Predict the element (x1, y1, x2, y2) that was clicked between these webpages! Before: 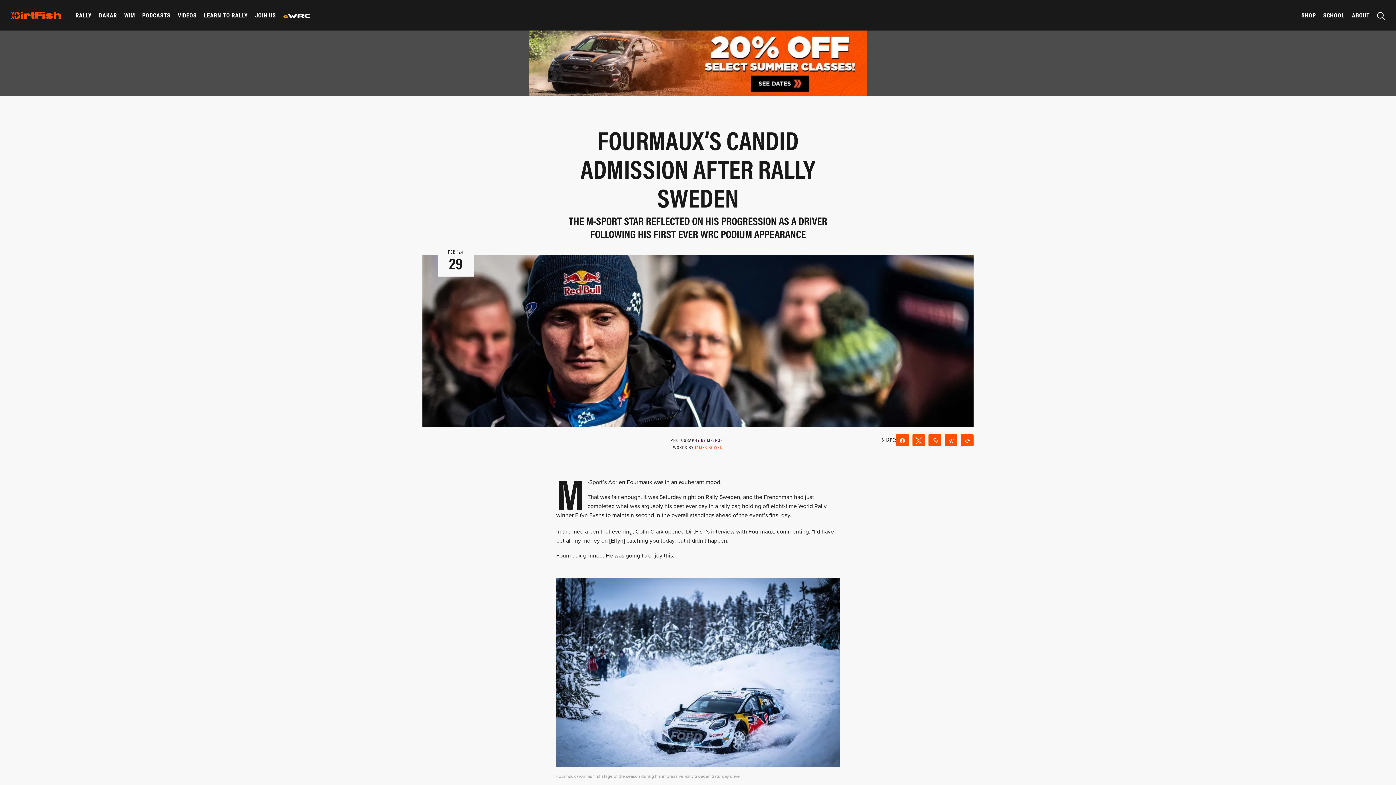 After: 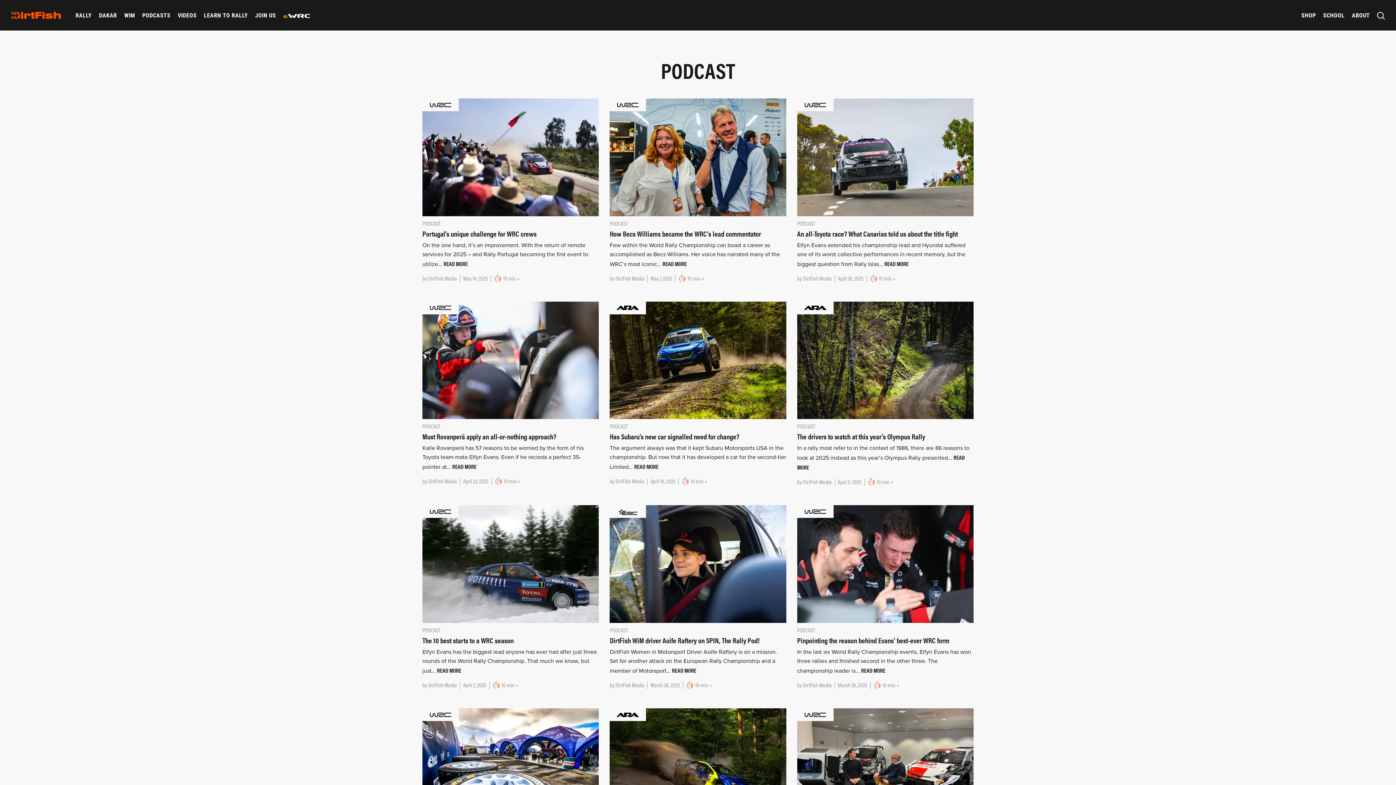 Action: bbox: (138, 9, 174, 21) label: PODCASTS